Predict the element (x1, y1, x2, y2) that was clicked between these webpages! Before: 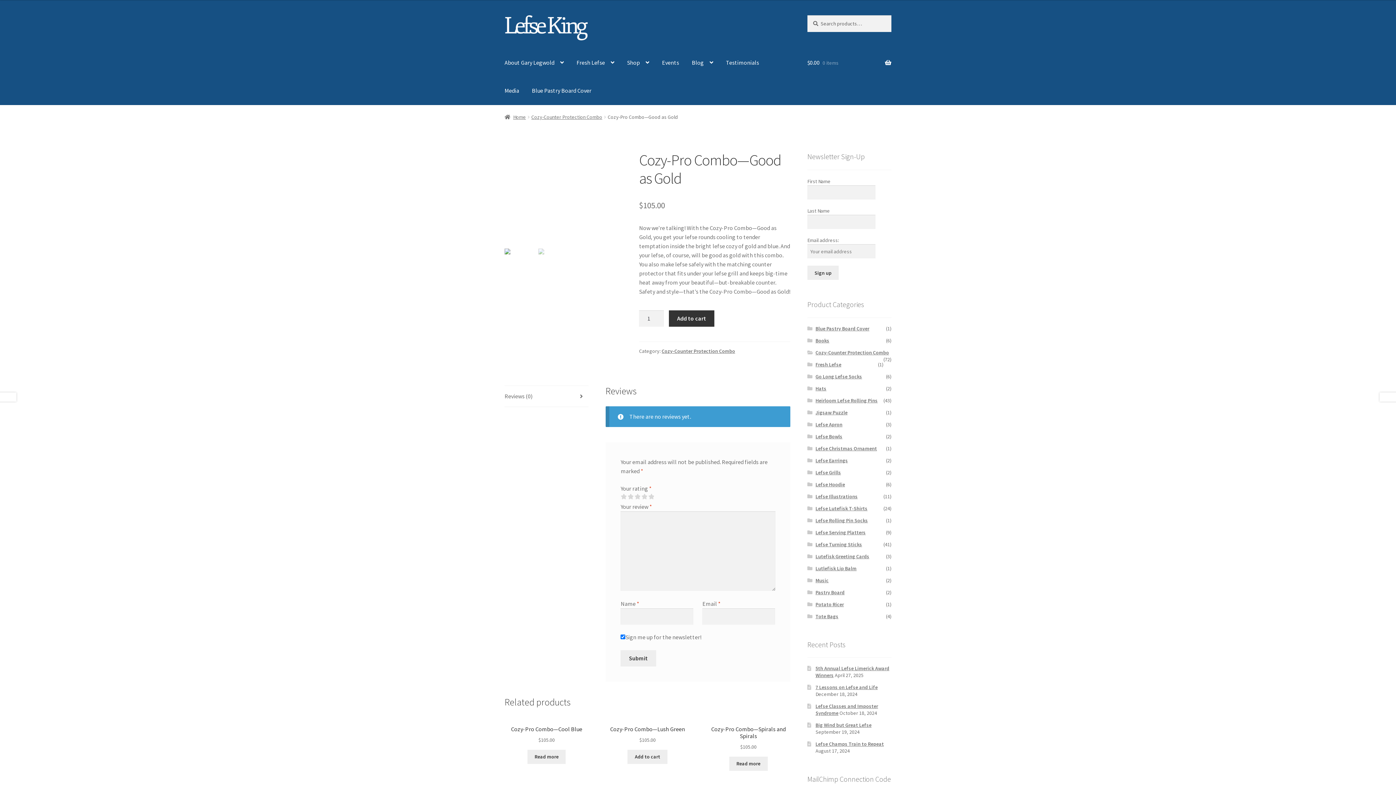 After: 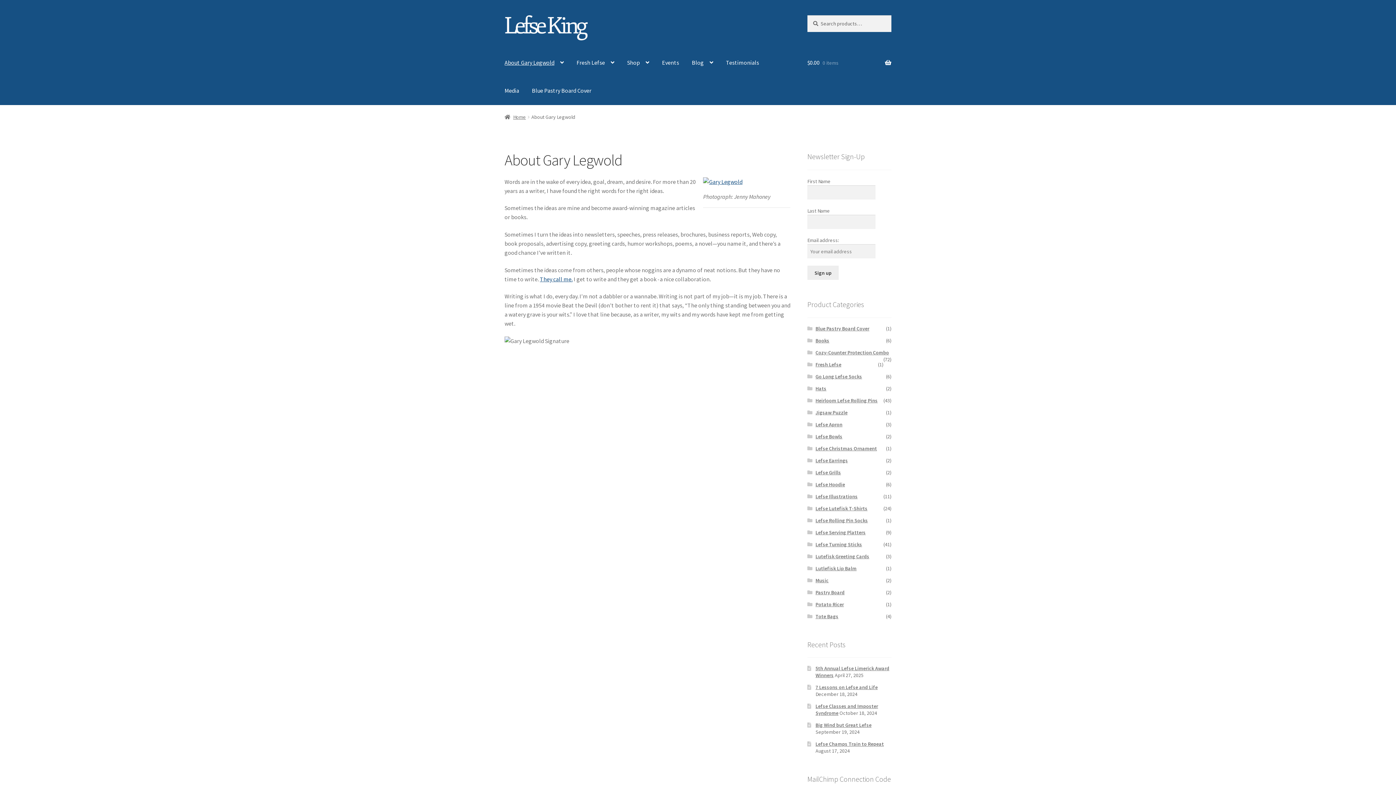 Action: label: About Gary Legwold bbox: (498, 48, 569, 76)